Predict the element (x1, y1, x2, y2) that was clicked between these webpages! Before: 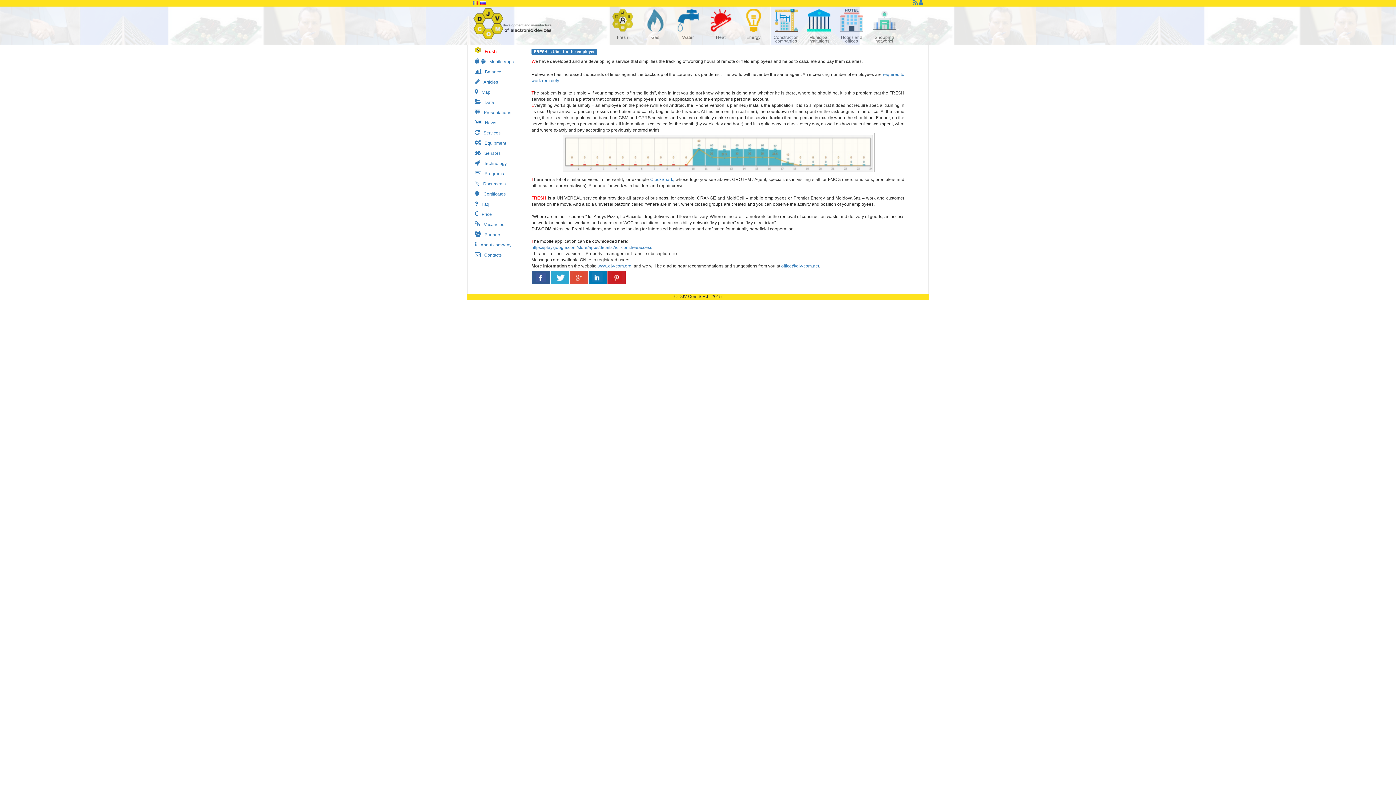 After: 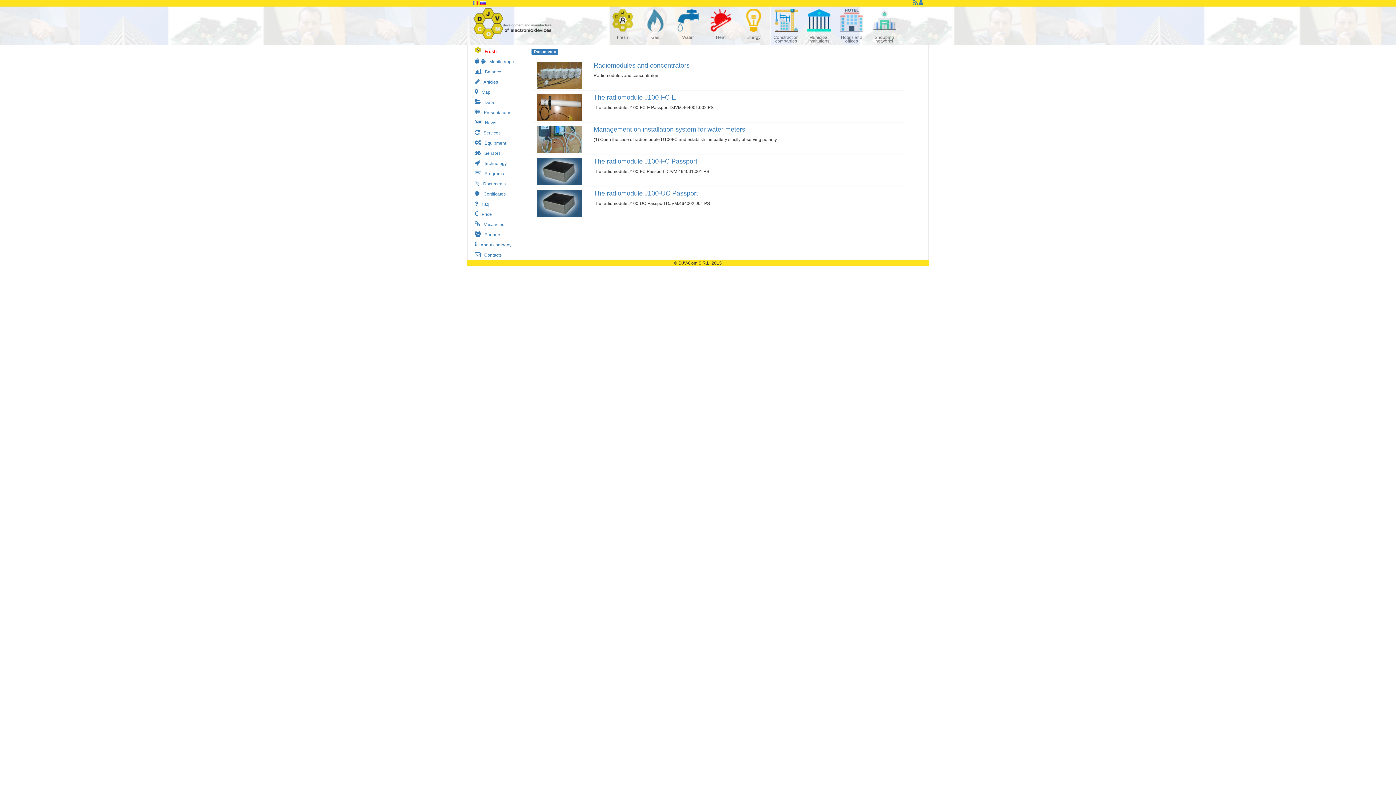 Action: label: Documents bbox: (473, 178, 520, 189)